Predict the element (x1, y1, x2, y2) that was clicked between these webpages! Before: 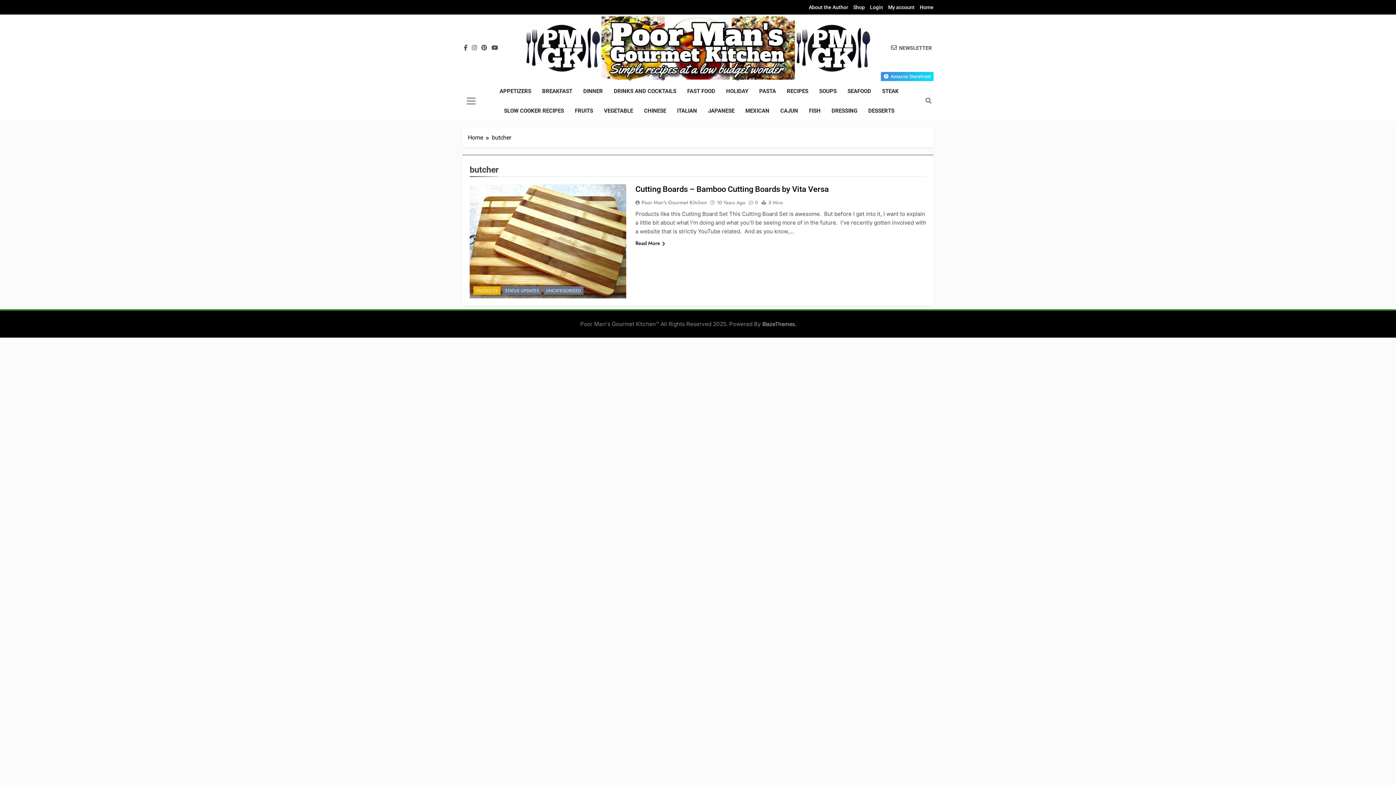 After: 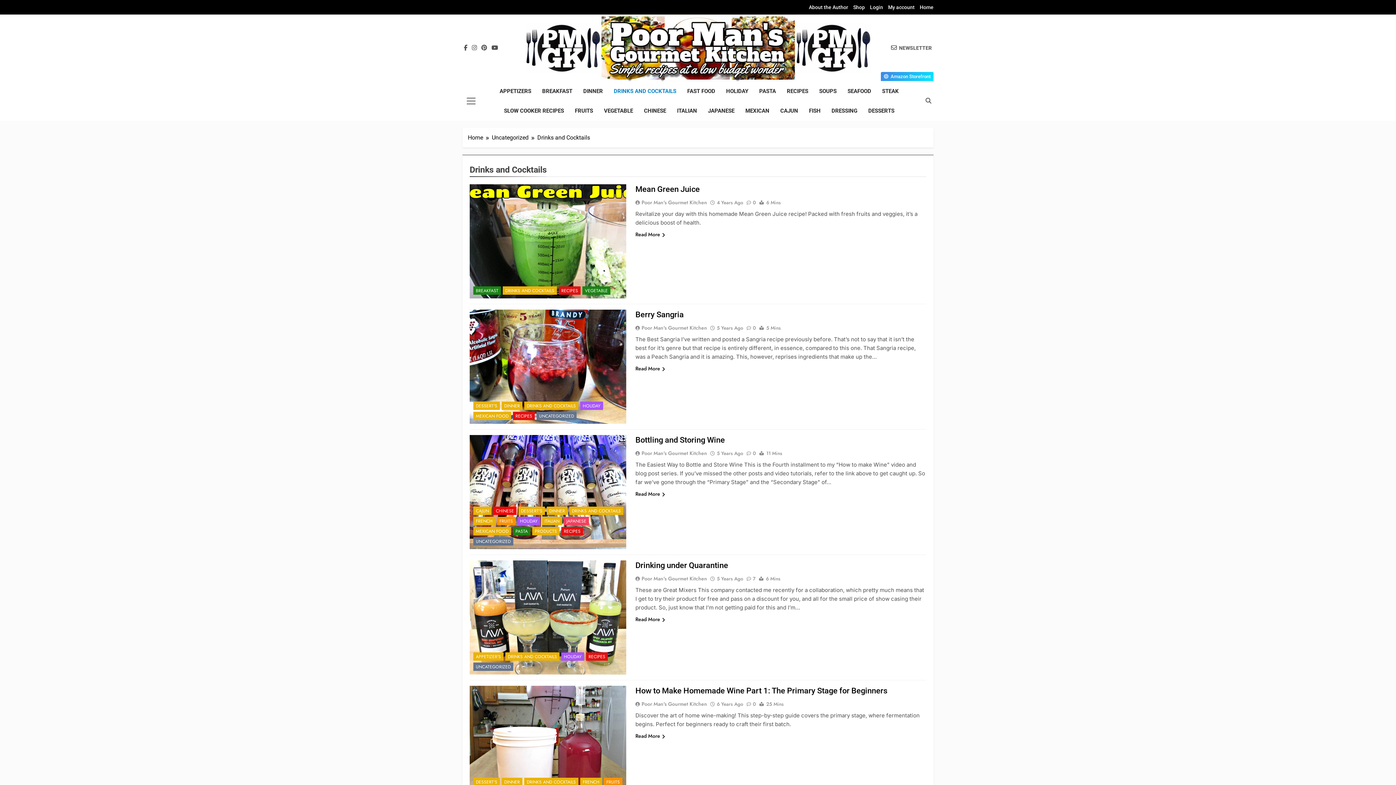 Action: bbox: (608, 81, 681, 101) label: DRINKS AND COCKTAILS